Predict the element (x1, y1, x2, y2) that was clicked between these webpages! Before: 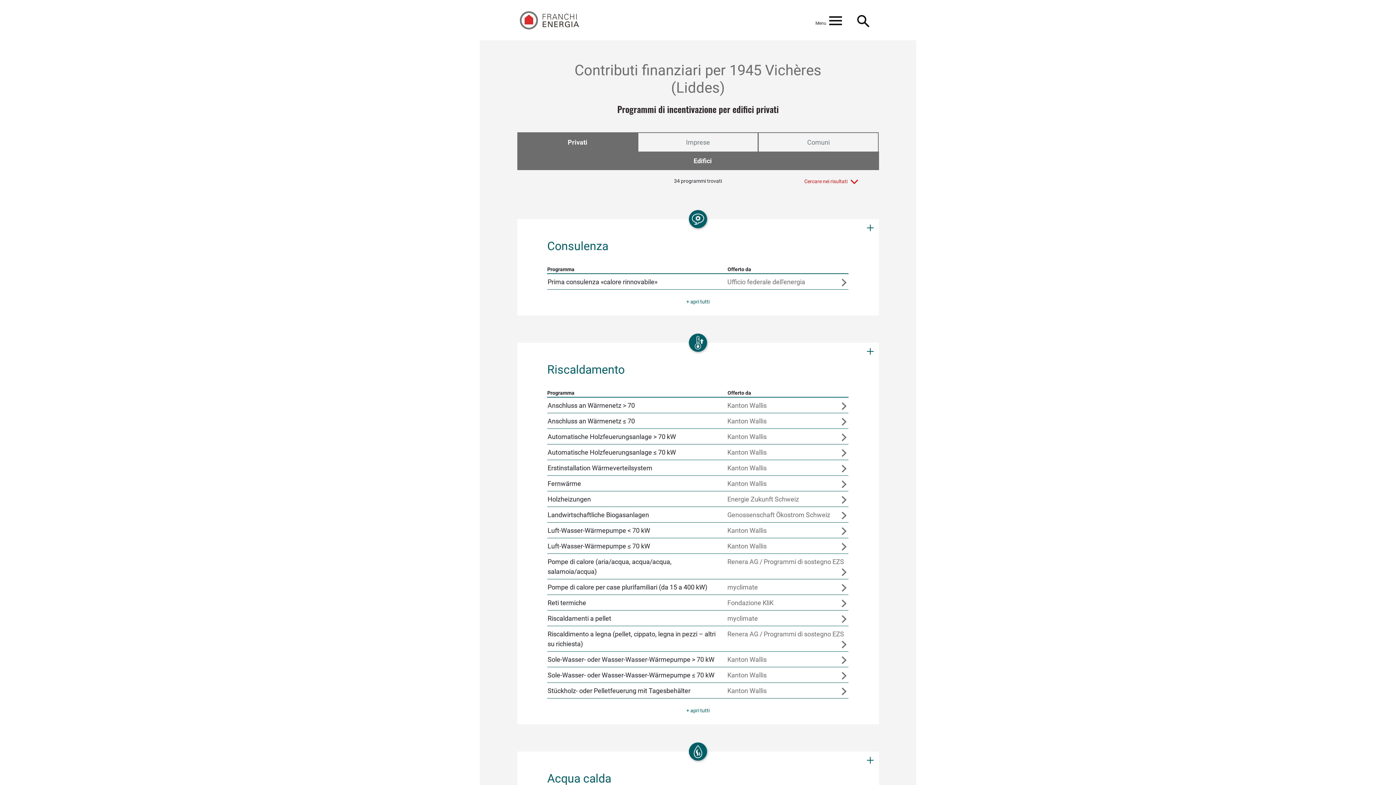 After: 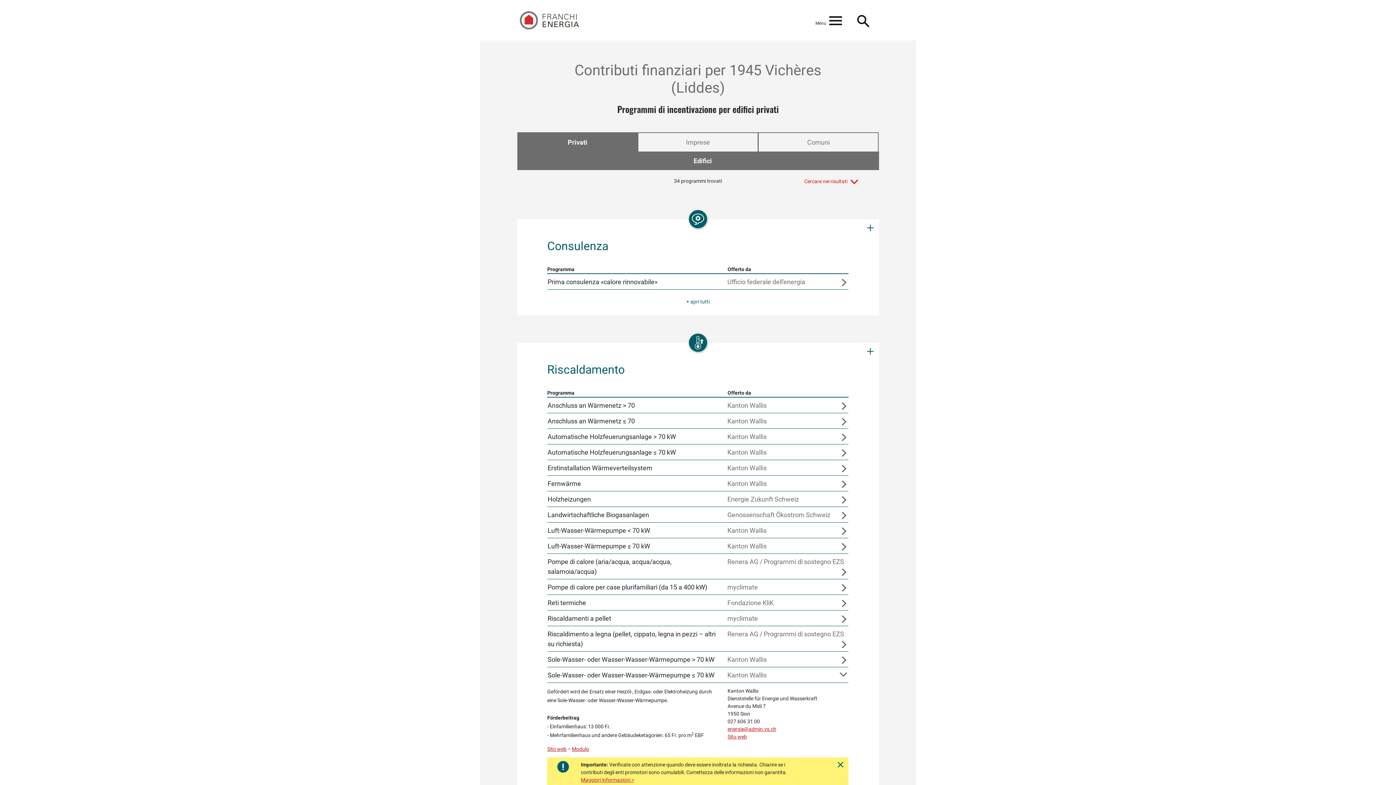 Action: bbox: (547, 667, 848, 683) label: Sole-Wasser- oder Wasser-Wasser-Wärmepumpe ≤ 70 kW
Kanton Wallis